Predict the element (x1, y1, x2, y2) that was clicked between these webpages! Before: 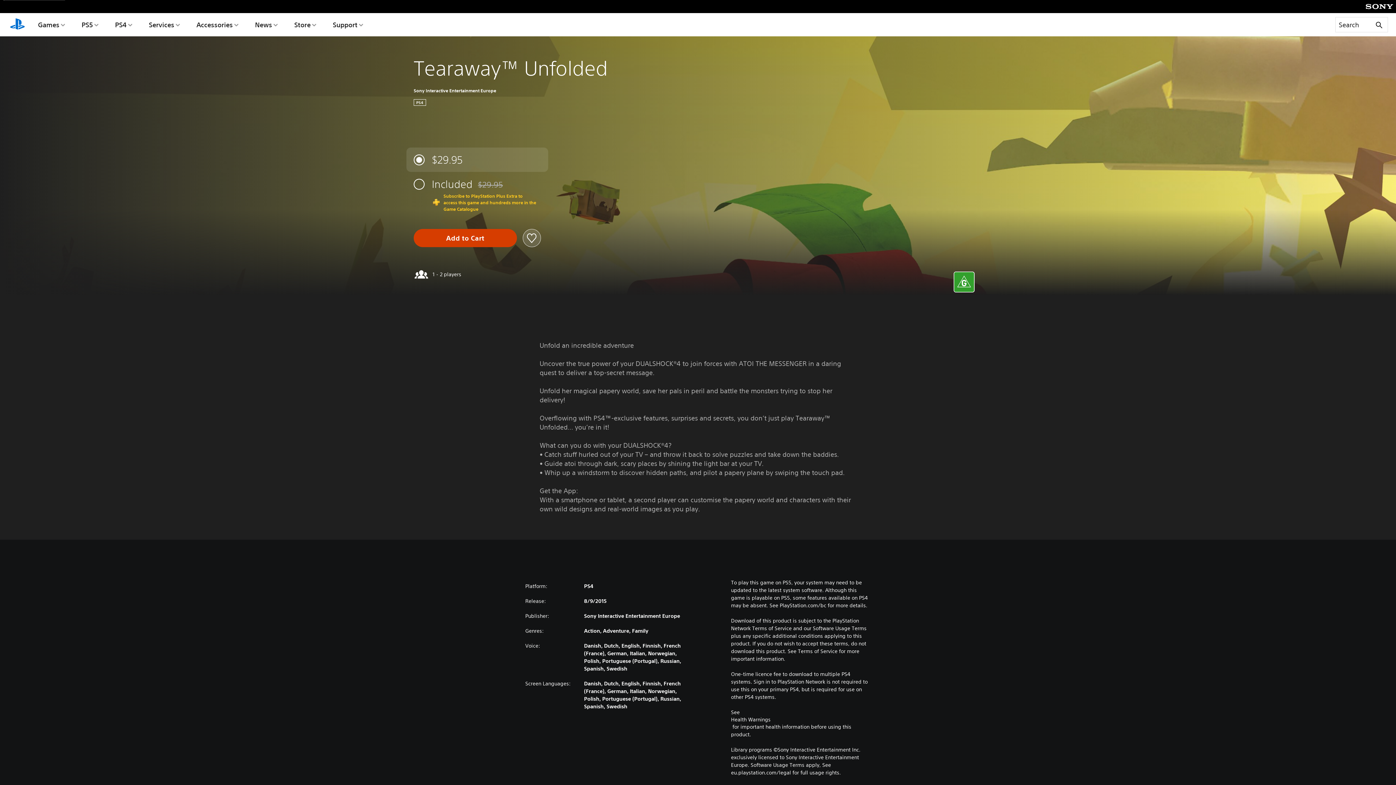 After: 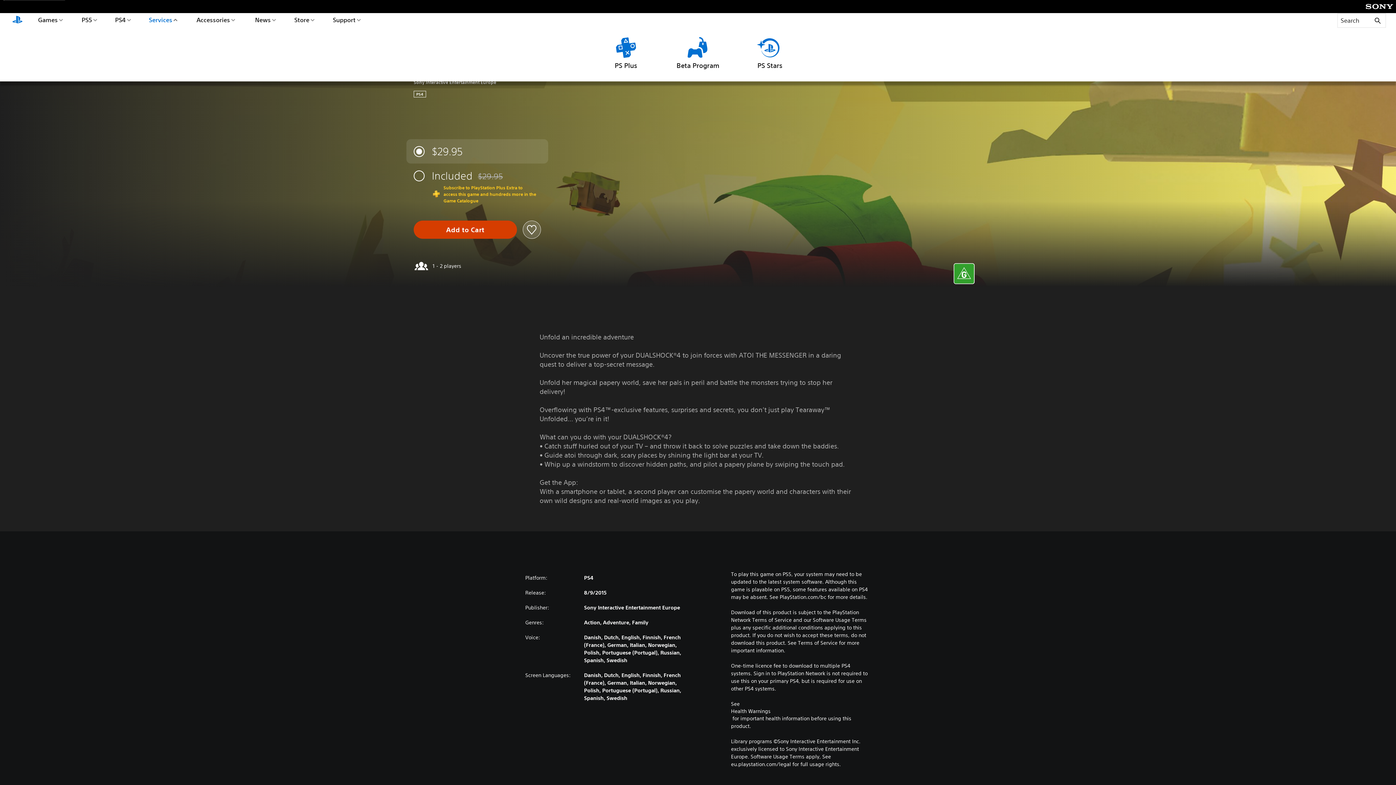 Action: label: Services bbox: (147, 13, 181, 36)